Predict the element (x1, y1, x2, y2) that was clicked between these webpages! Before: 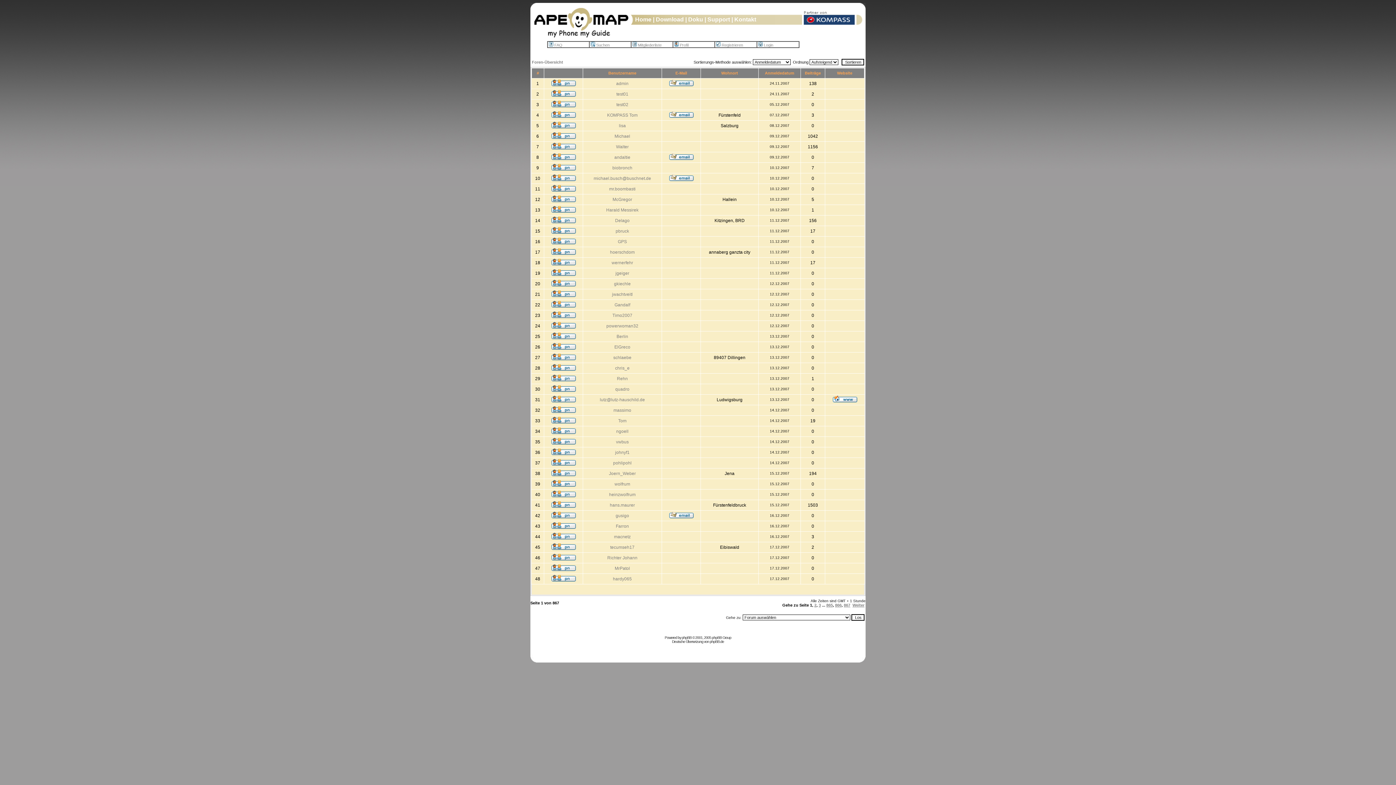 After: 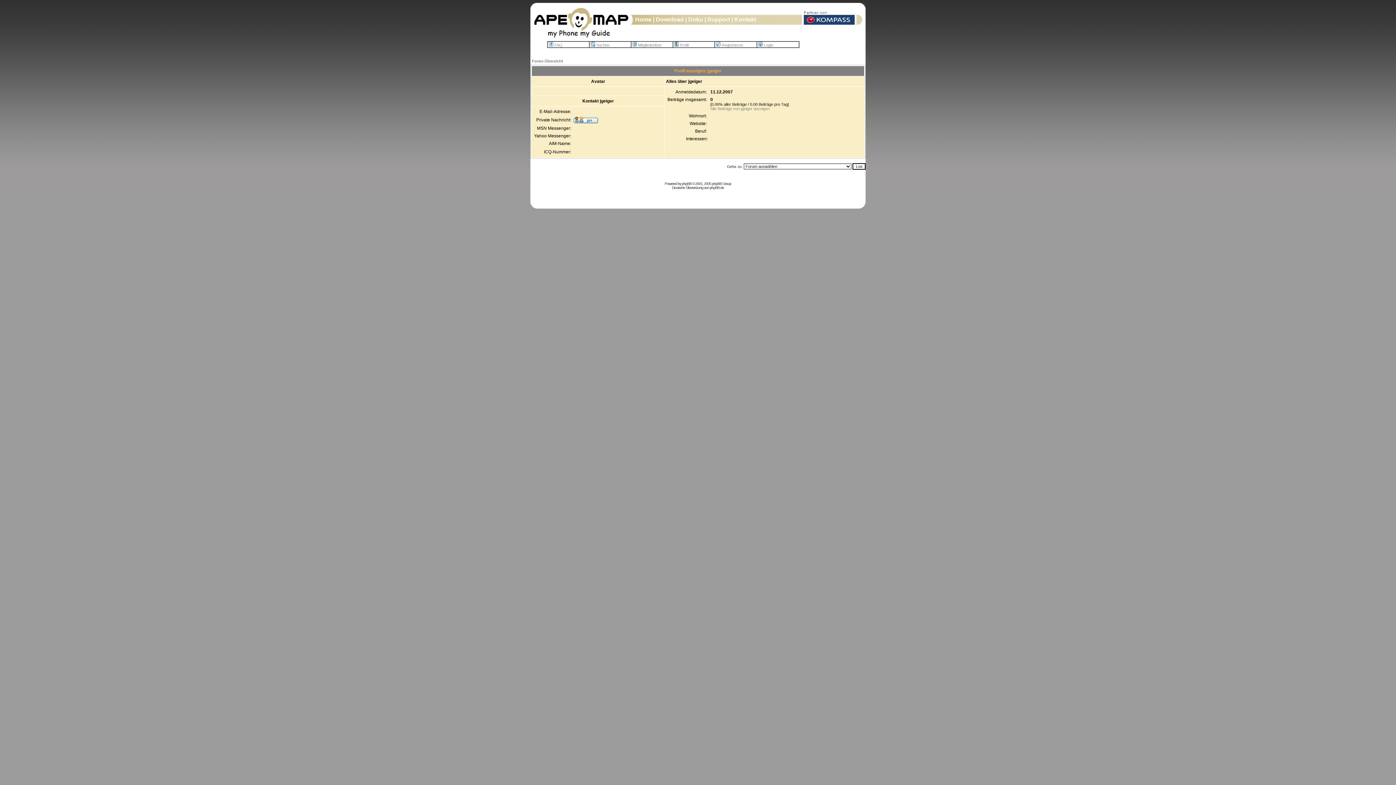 Action: bbox: (615, 270, 629, 276) label: jgeiger